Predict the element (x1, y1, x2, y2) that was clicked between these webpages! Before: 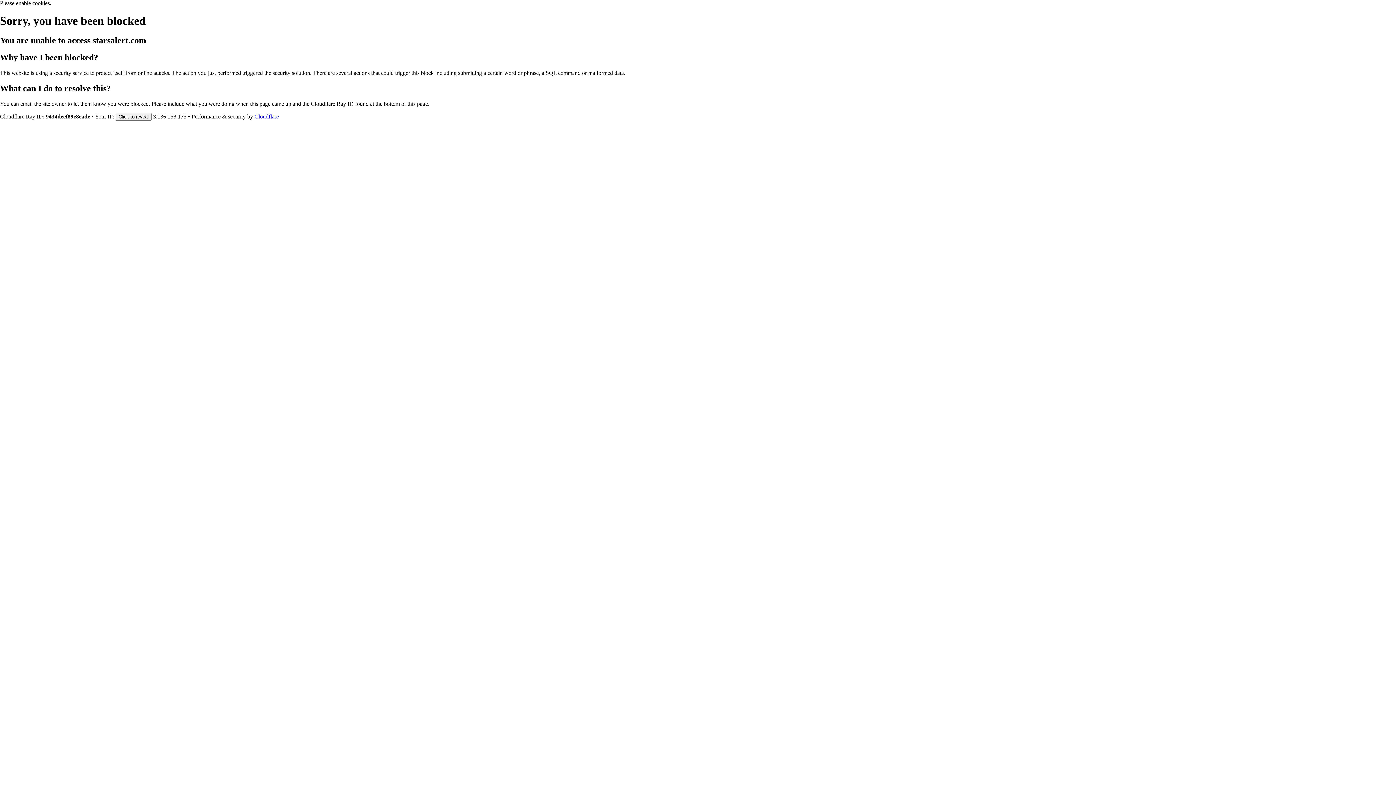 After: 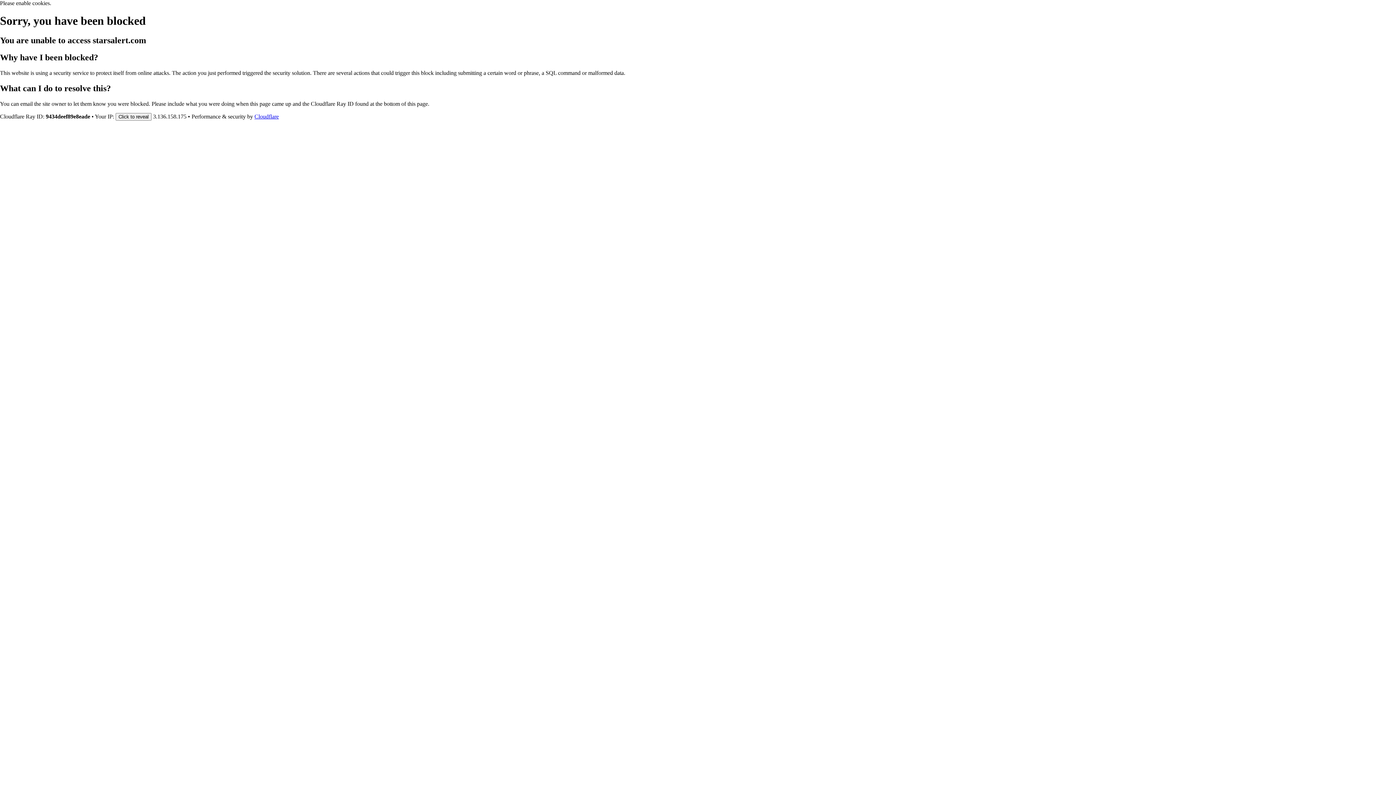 Action: label: Cloudflare bbox: (254, 113, 278, 119)